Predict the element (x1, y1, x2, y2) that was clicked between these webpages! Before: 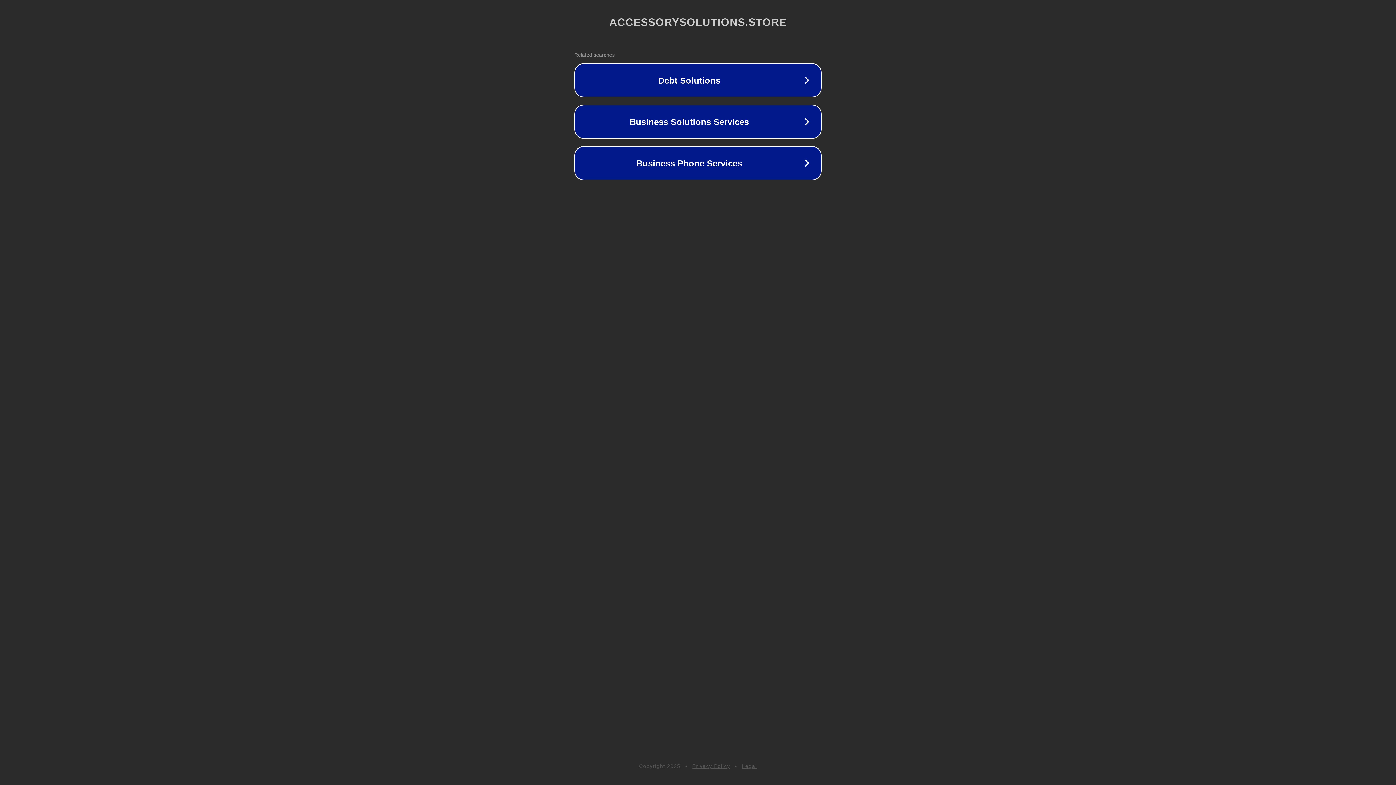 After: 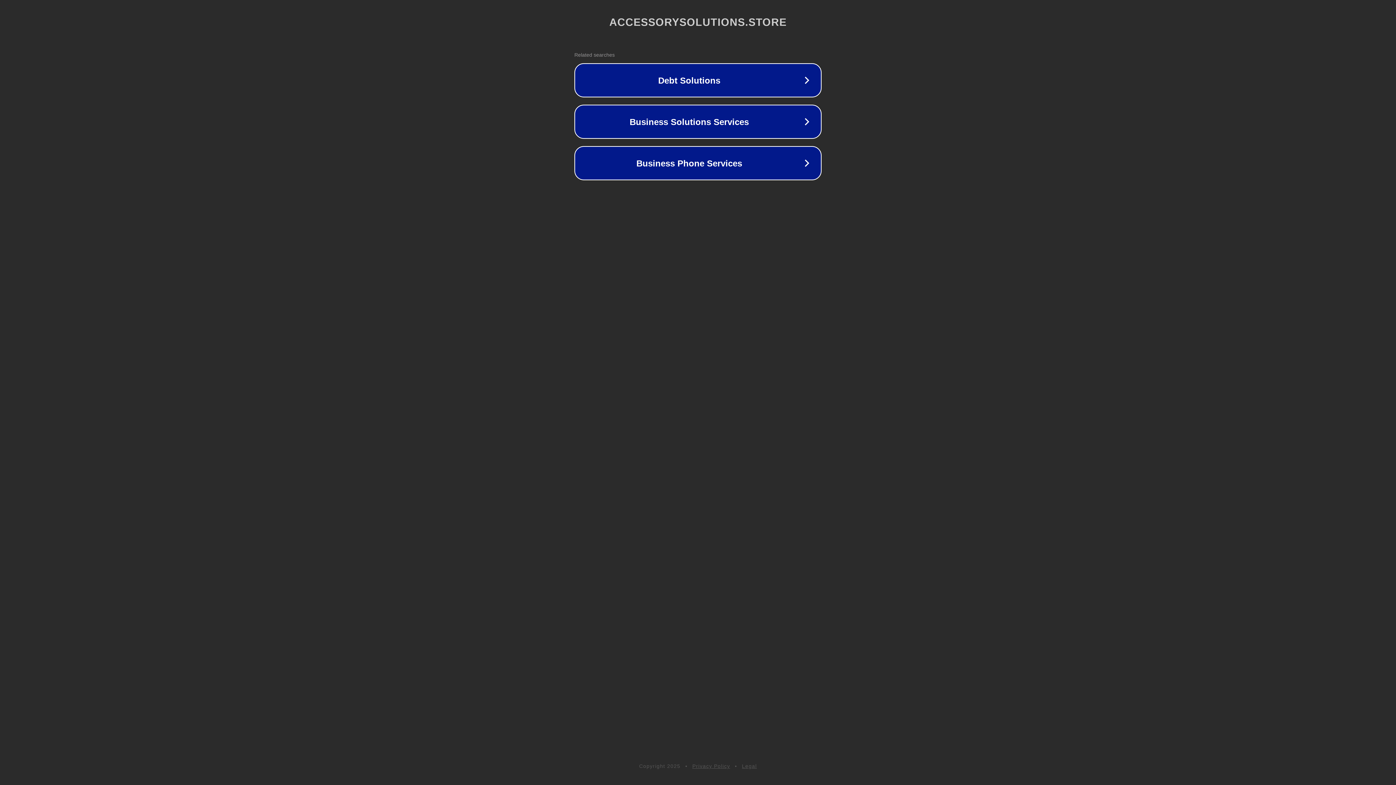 Action: label: Legal bbox: (742, 763, 757, 769)